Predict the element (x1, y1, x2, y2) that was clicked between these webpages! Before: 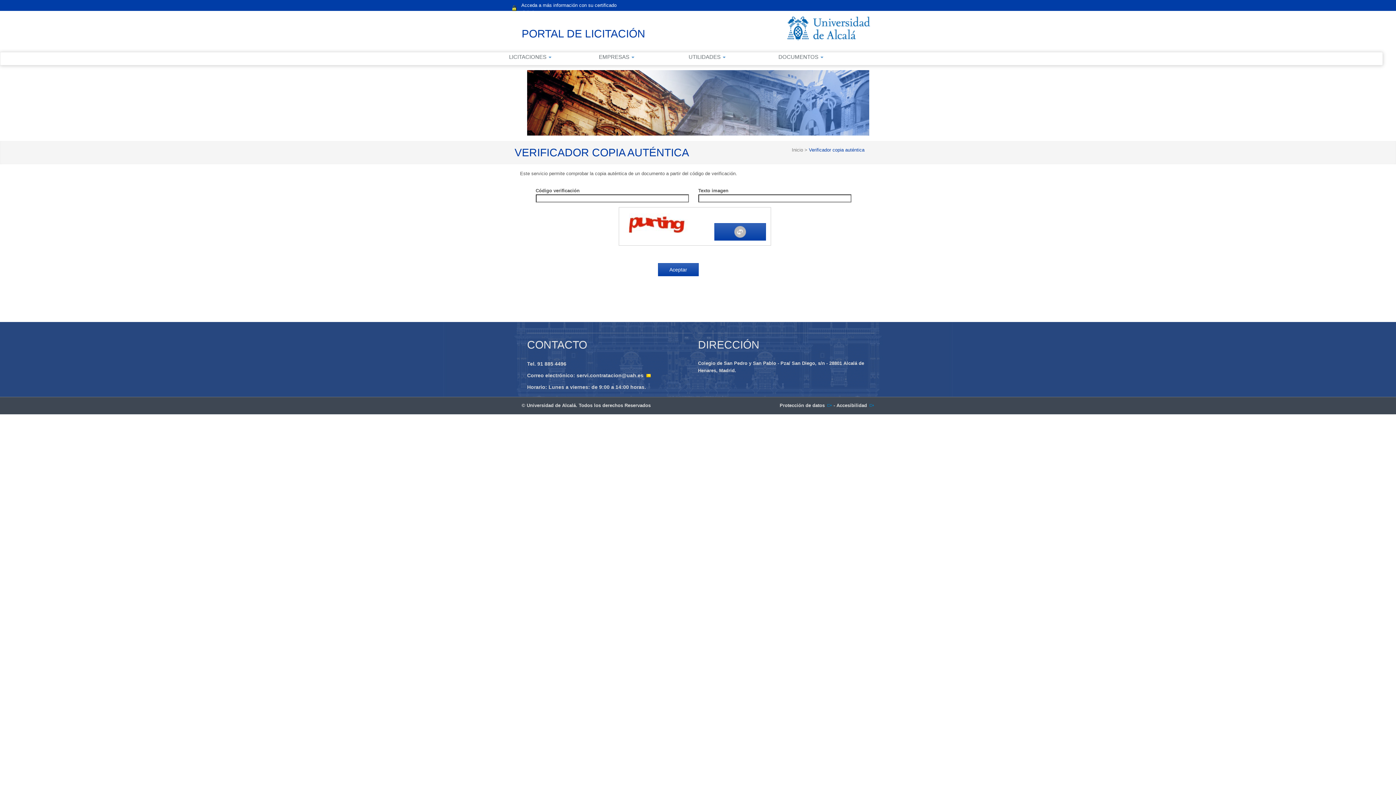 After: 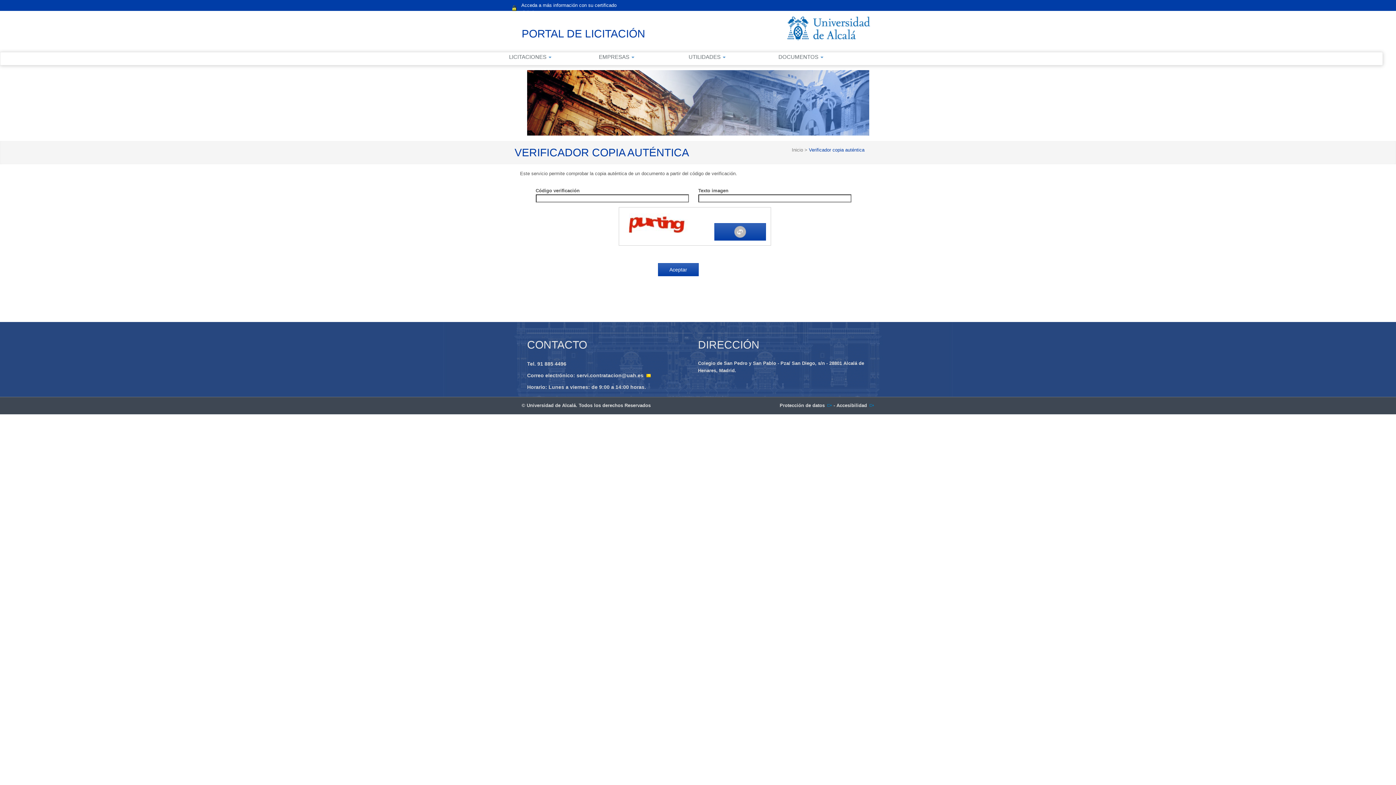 Action: bbox: (836, 402, 874, 408) label: Accesibilidad